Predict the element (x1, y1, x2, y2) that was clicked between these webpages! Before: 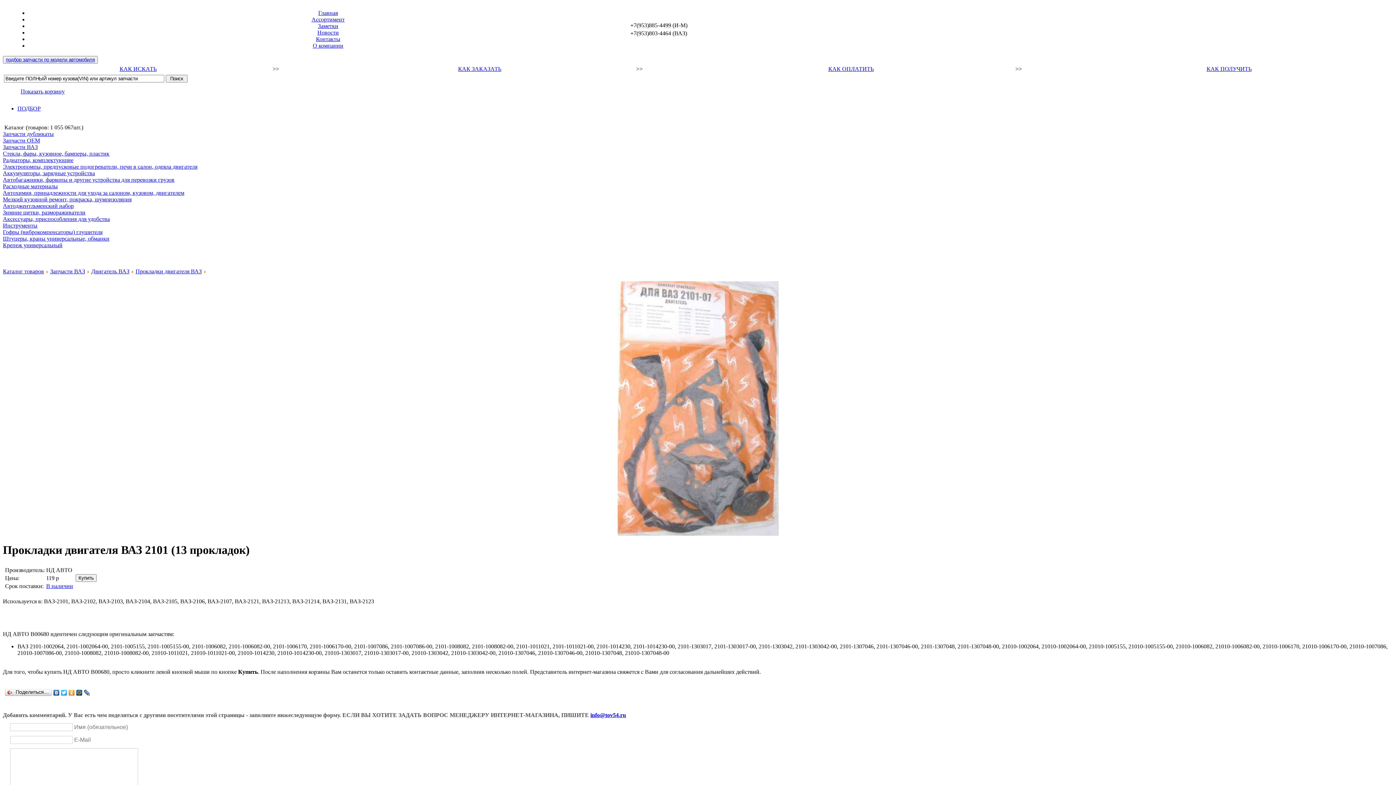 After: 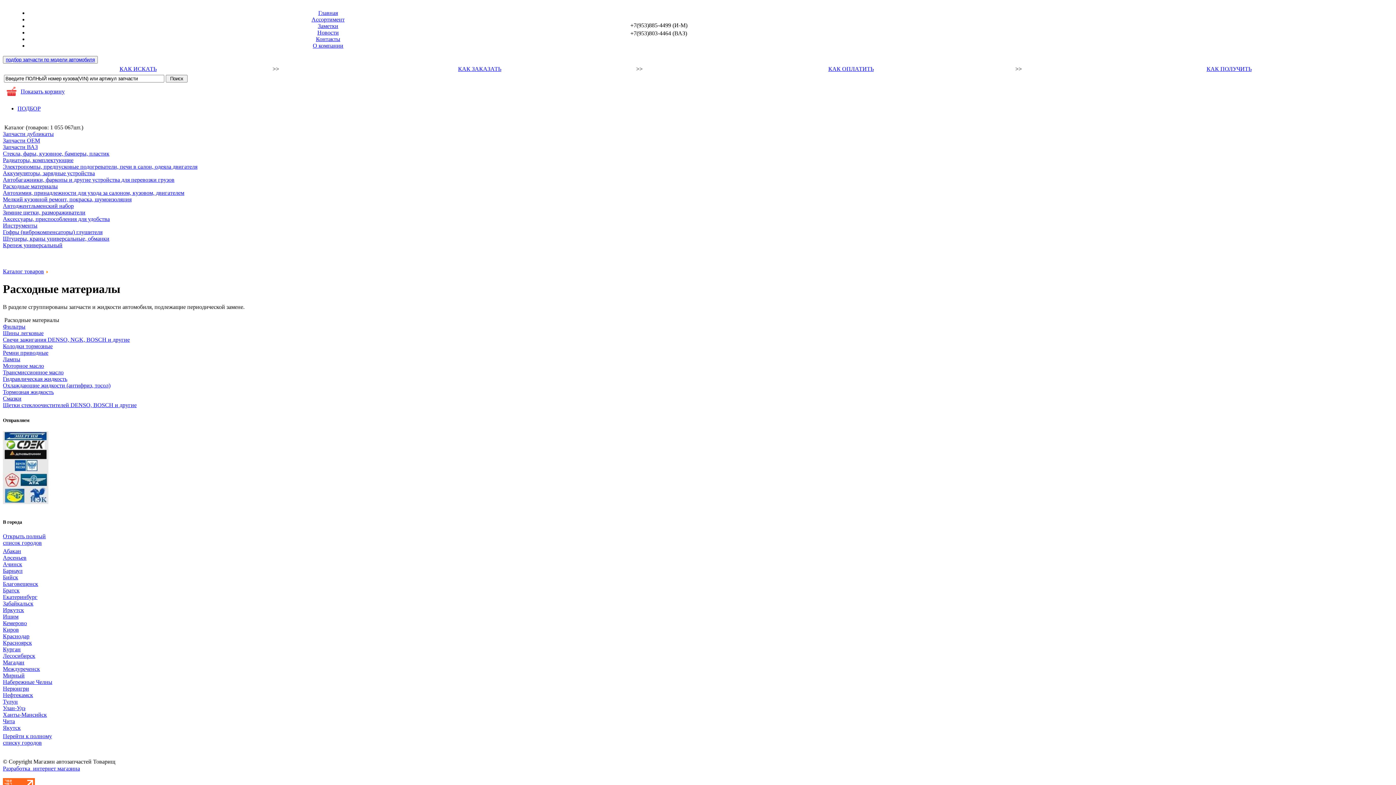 Action: label: Расходные материалы bbox: (2, 183, 57, 189)